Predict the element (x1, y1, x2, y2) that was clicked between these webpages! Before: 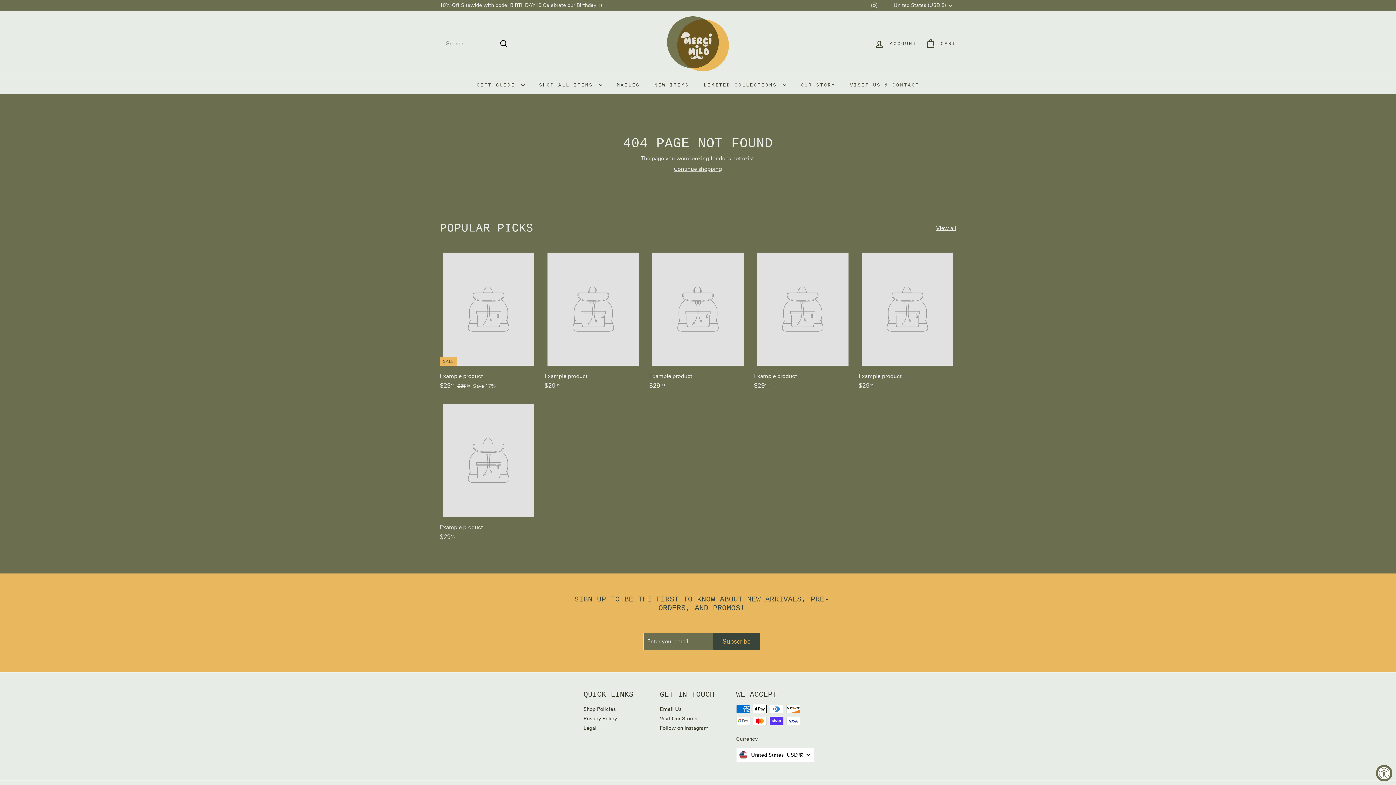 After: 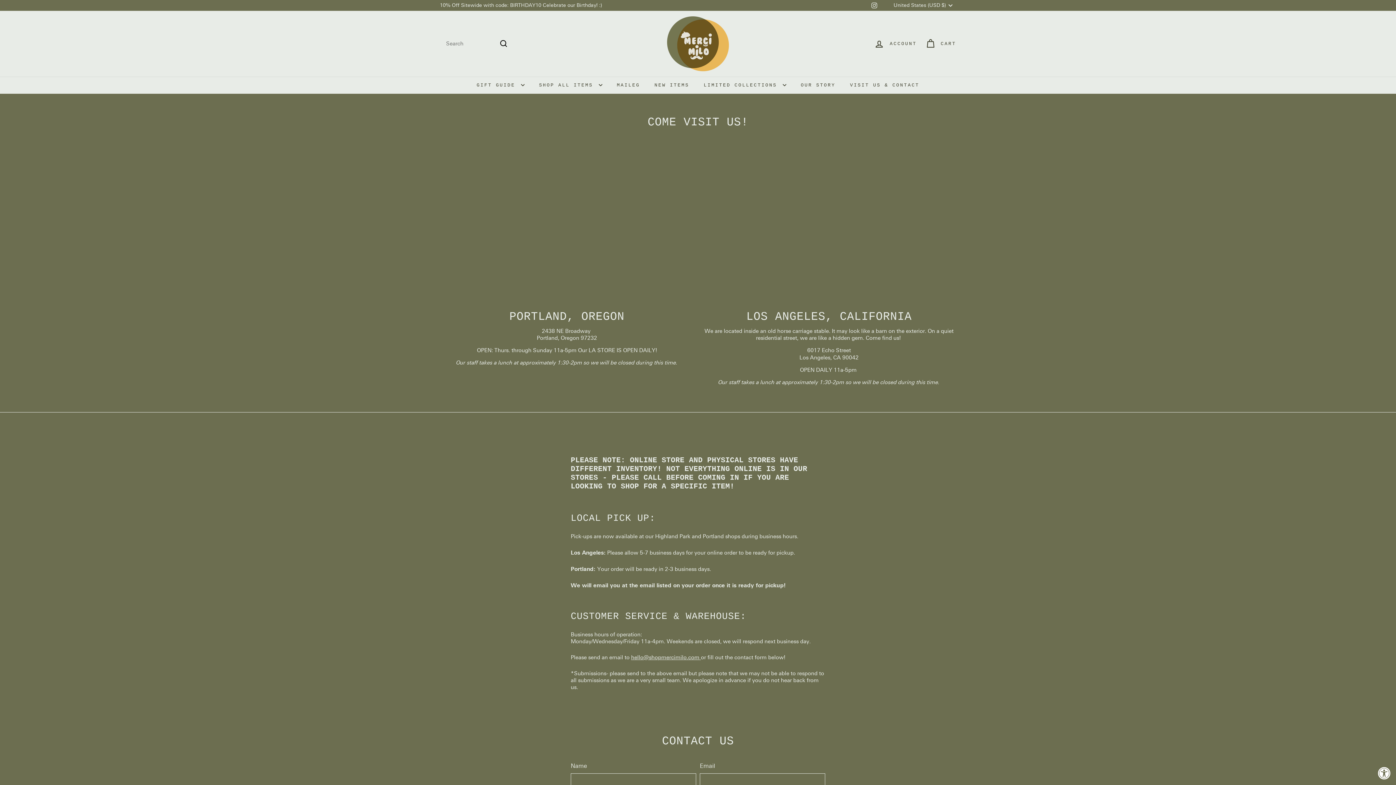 Action: label: Visit Our Stores bbox: (660, 714, 697, 724)